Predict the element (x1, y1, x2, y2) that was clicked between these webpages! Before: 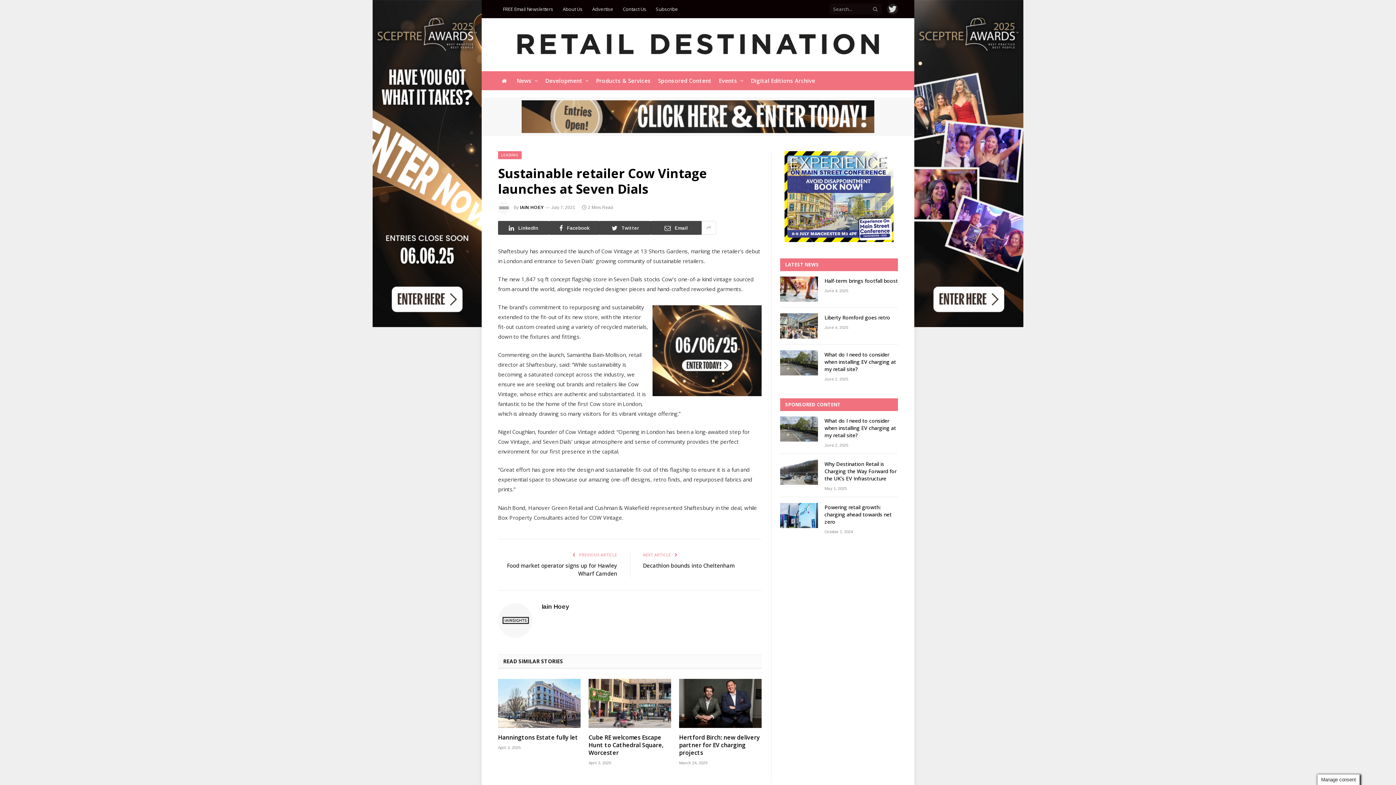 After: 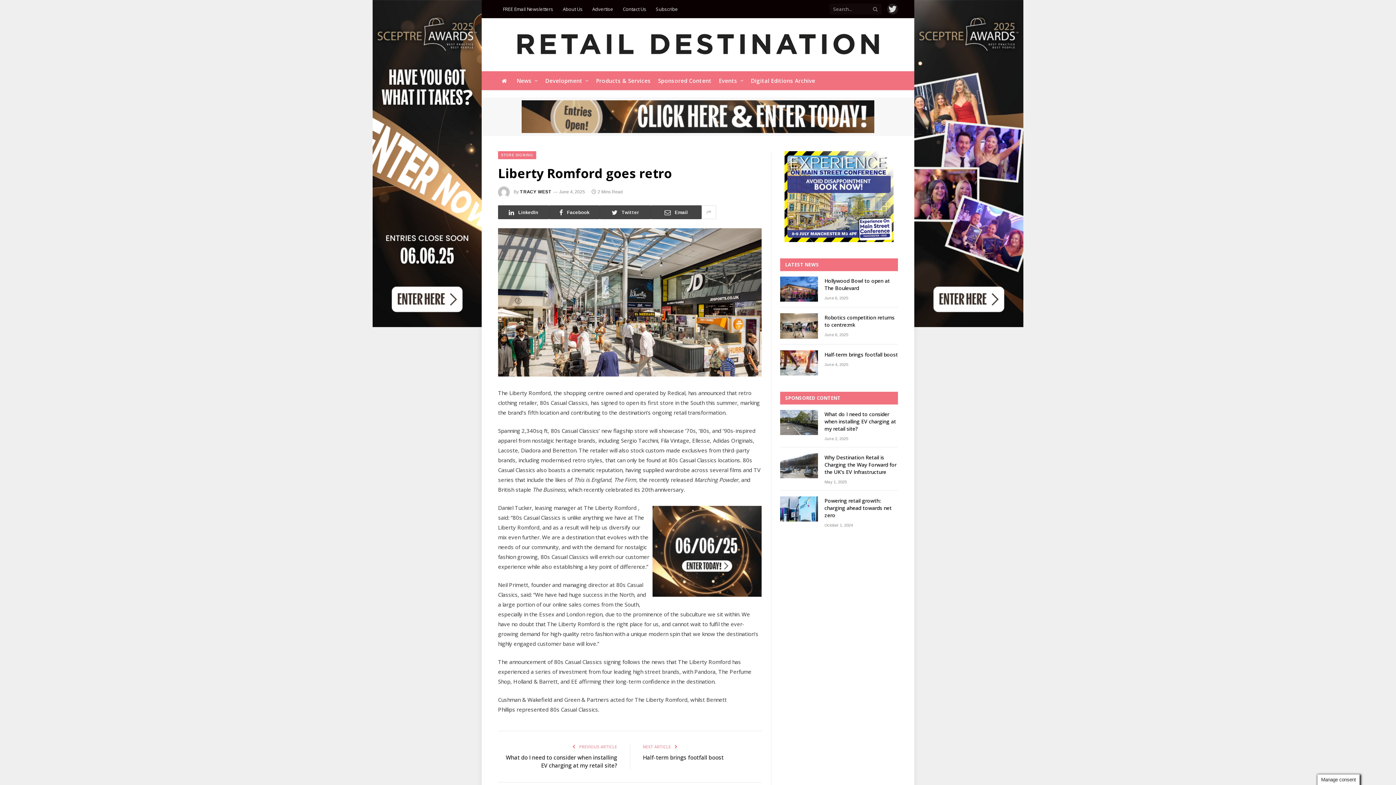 Action: bbox: (824, 314, 898, 321) label: Liberty Romford goes retro